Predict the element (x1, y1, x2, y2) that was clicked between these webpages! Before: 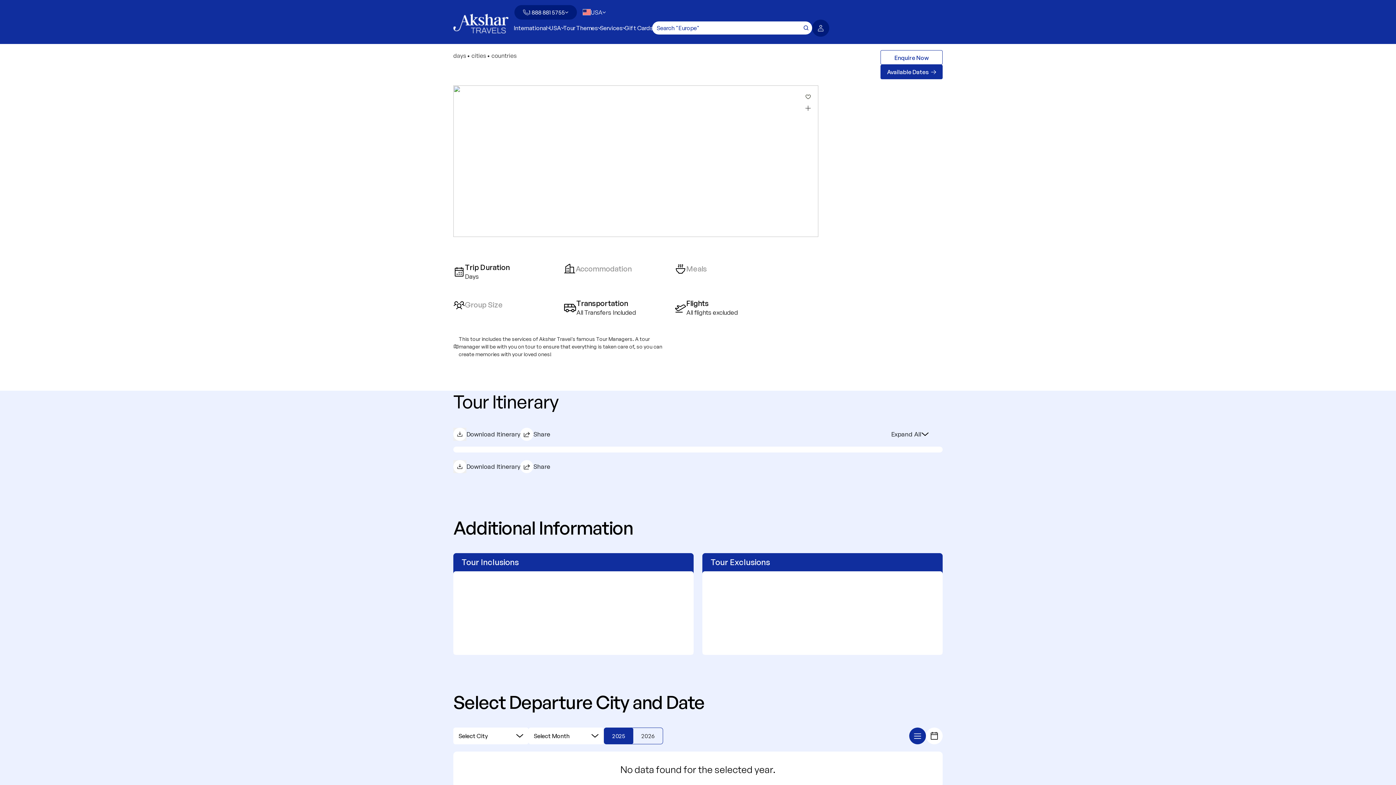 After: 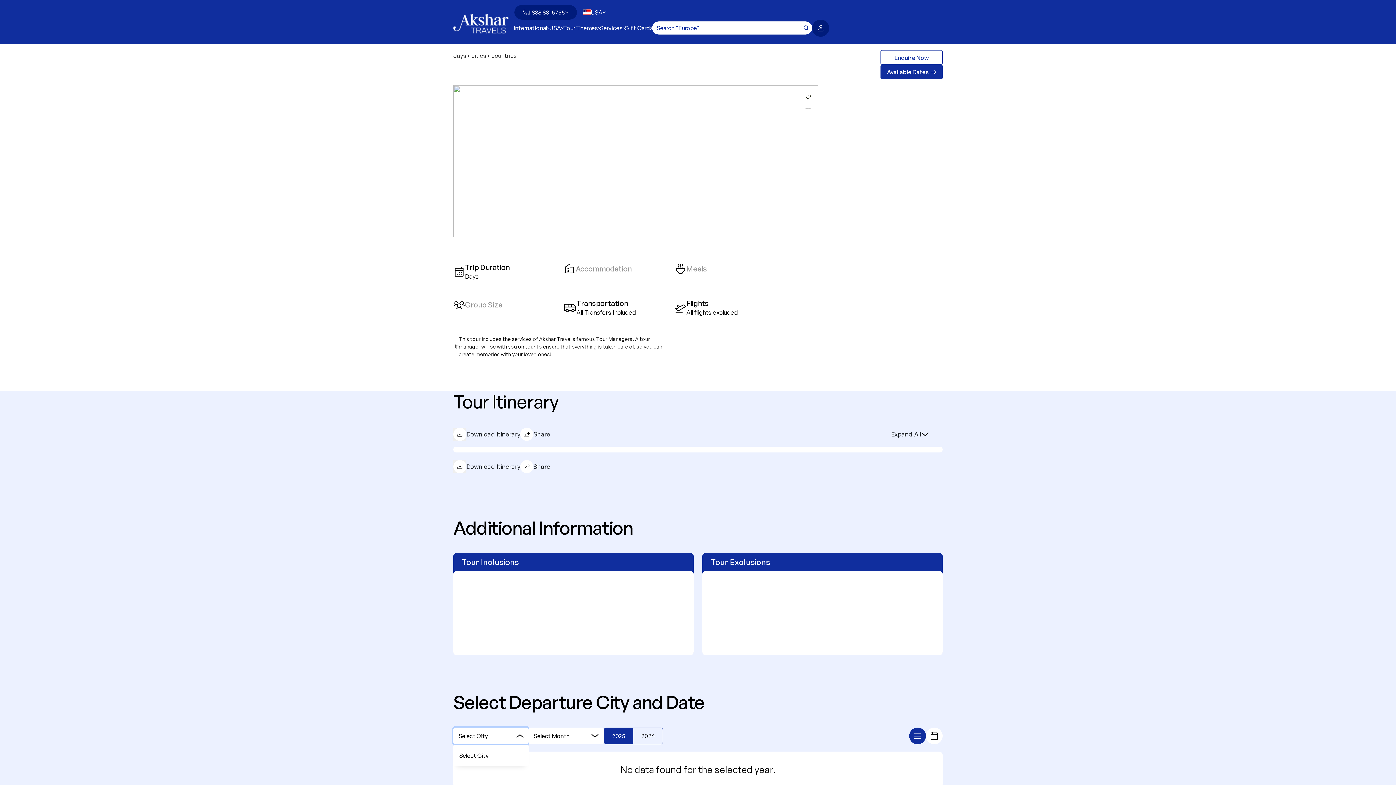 Action: bbox: (453, 728, 528, 744) label: Select City